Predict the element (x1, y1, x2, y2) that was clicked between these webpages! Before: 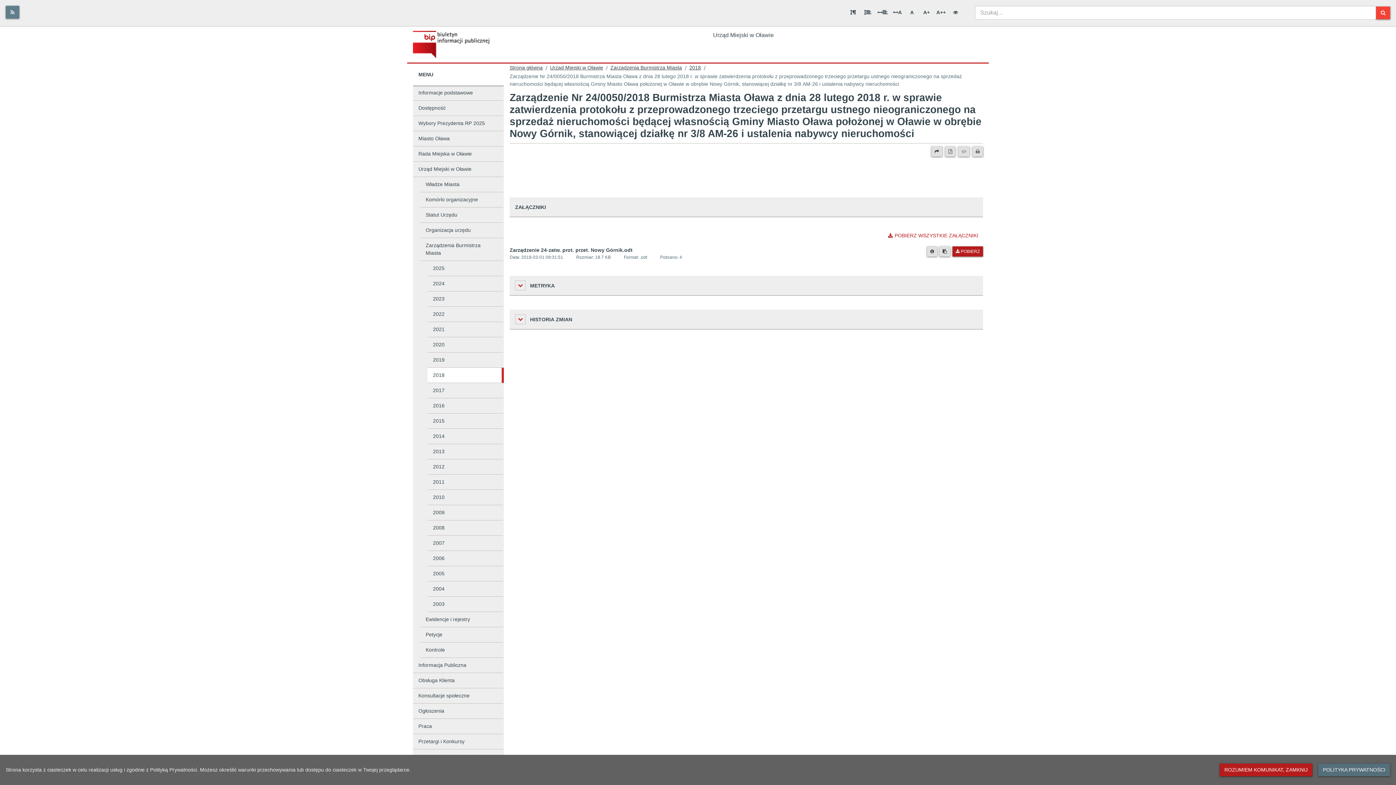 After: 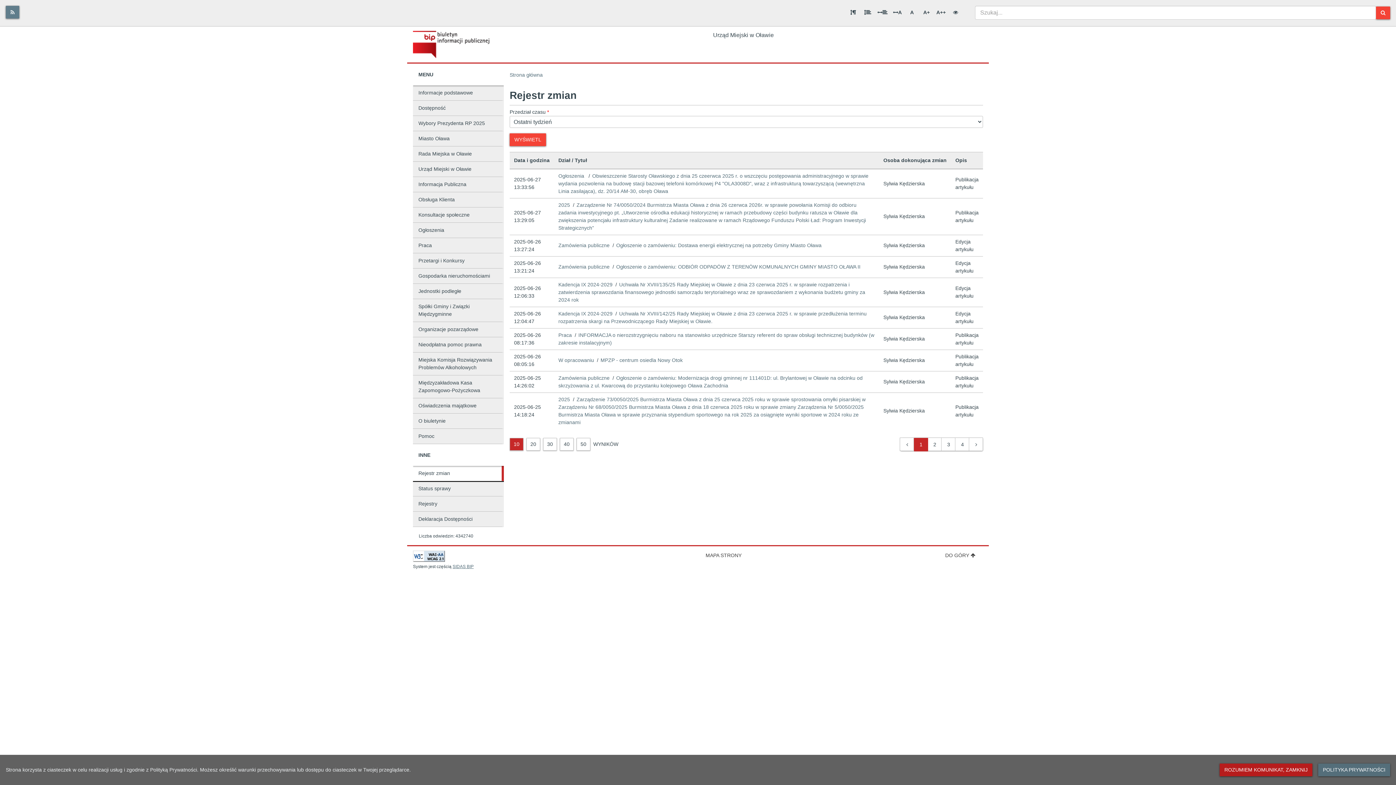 Action: label: Rejestr zmian bbox: (413, 466, 504, 481)